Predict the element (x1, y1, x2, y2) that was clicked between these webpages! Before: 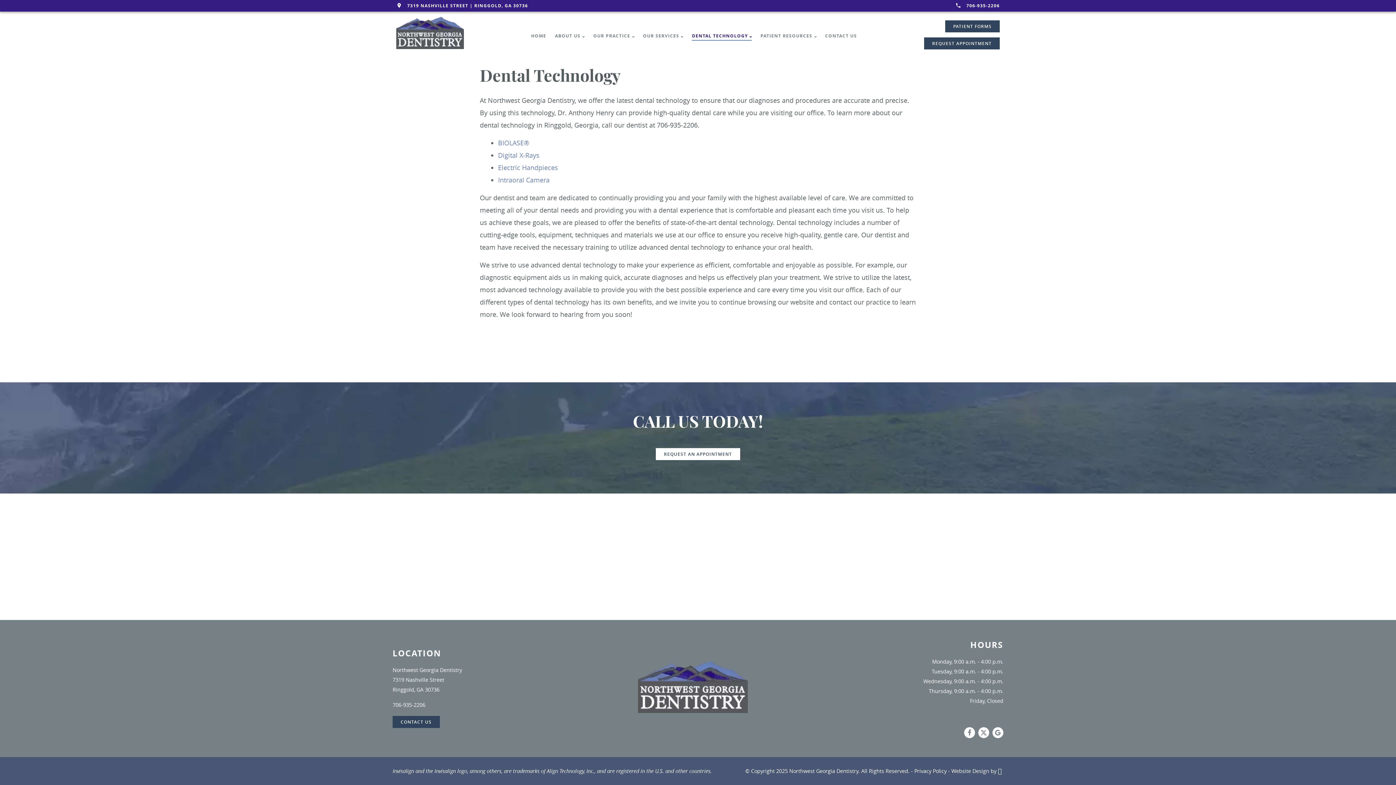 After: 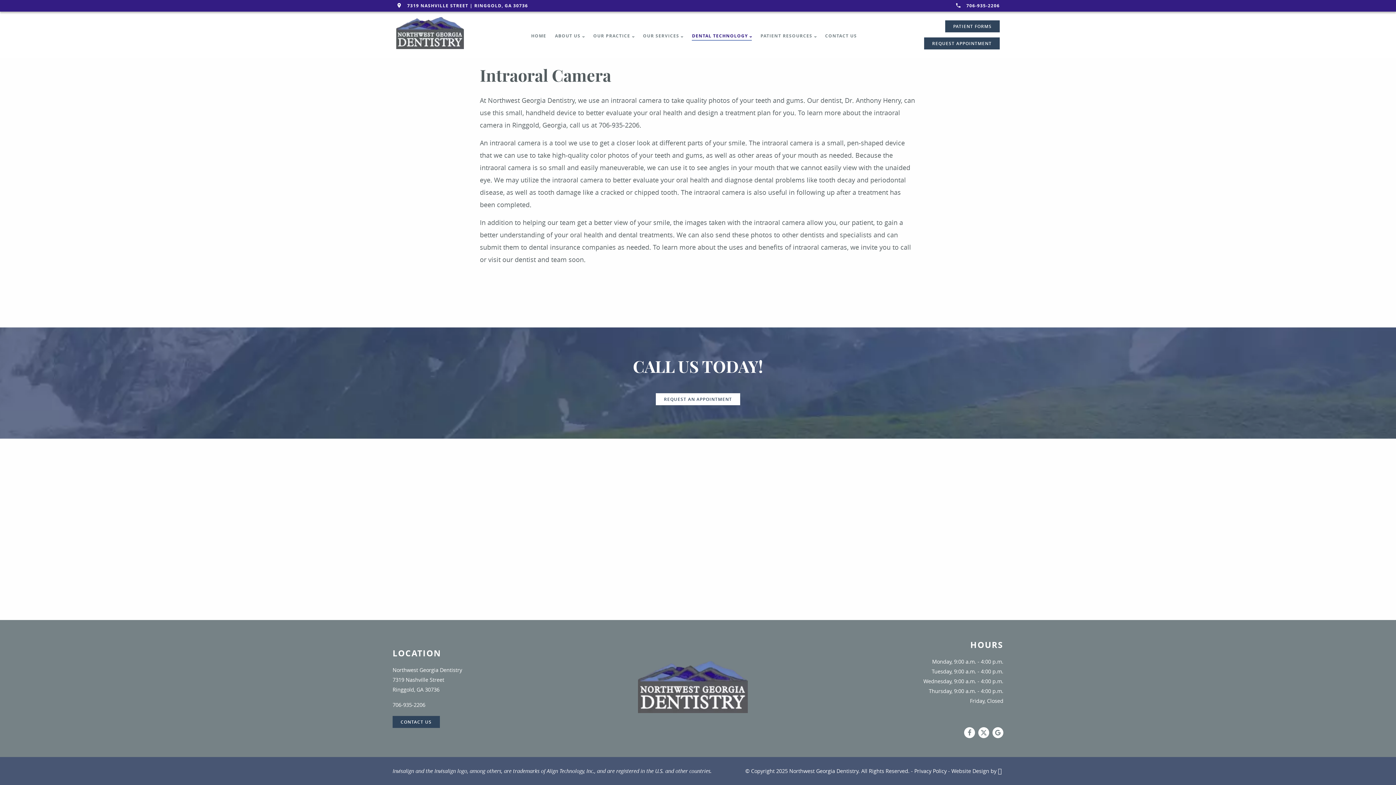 Action: bbox: (498, 175, 549, 184) label: Intraoral Camera